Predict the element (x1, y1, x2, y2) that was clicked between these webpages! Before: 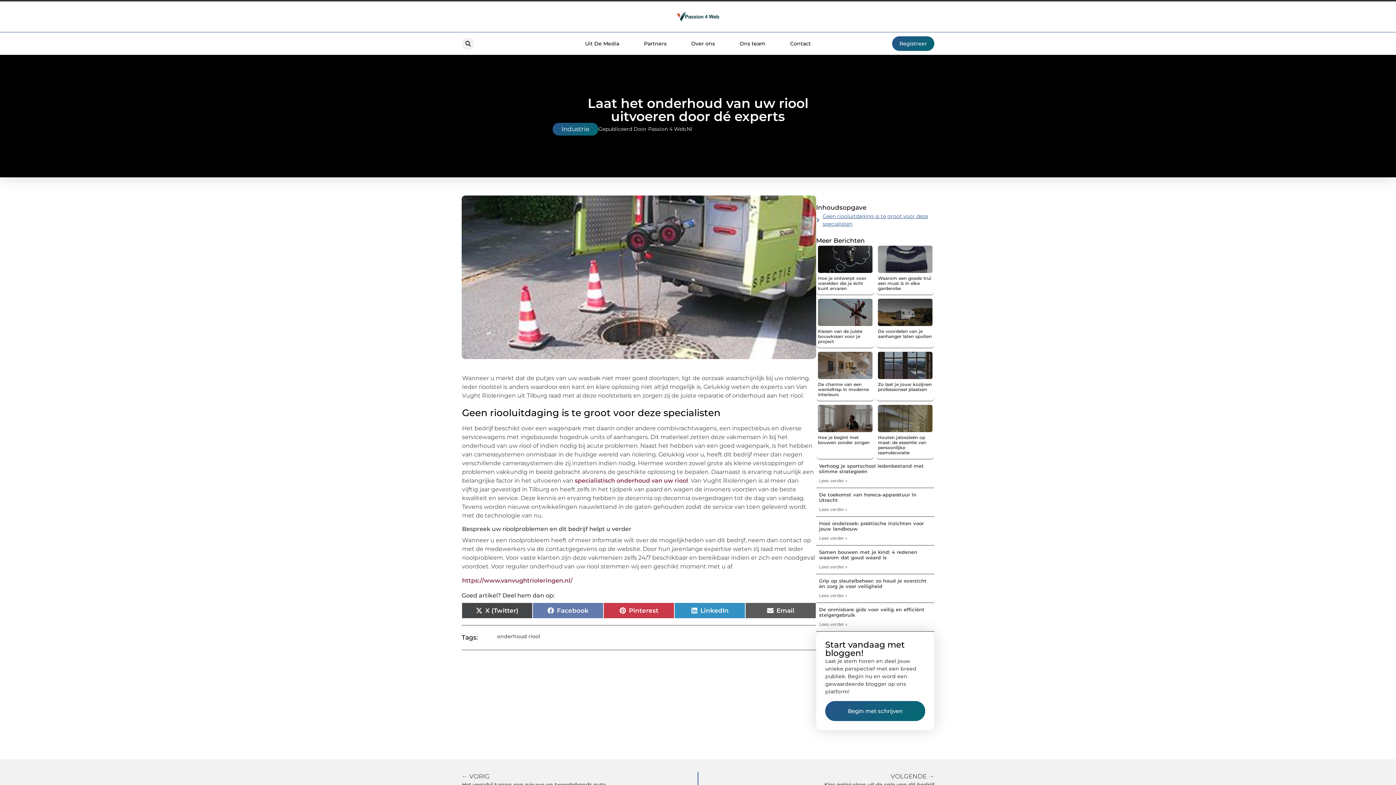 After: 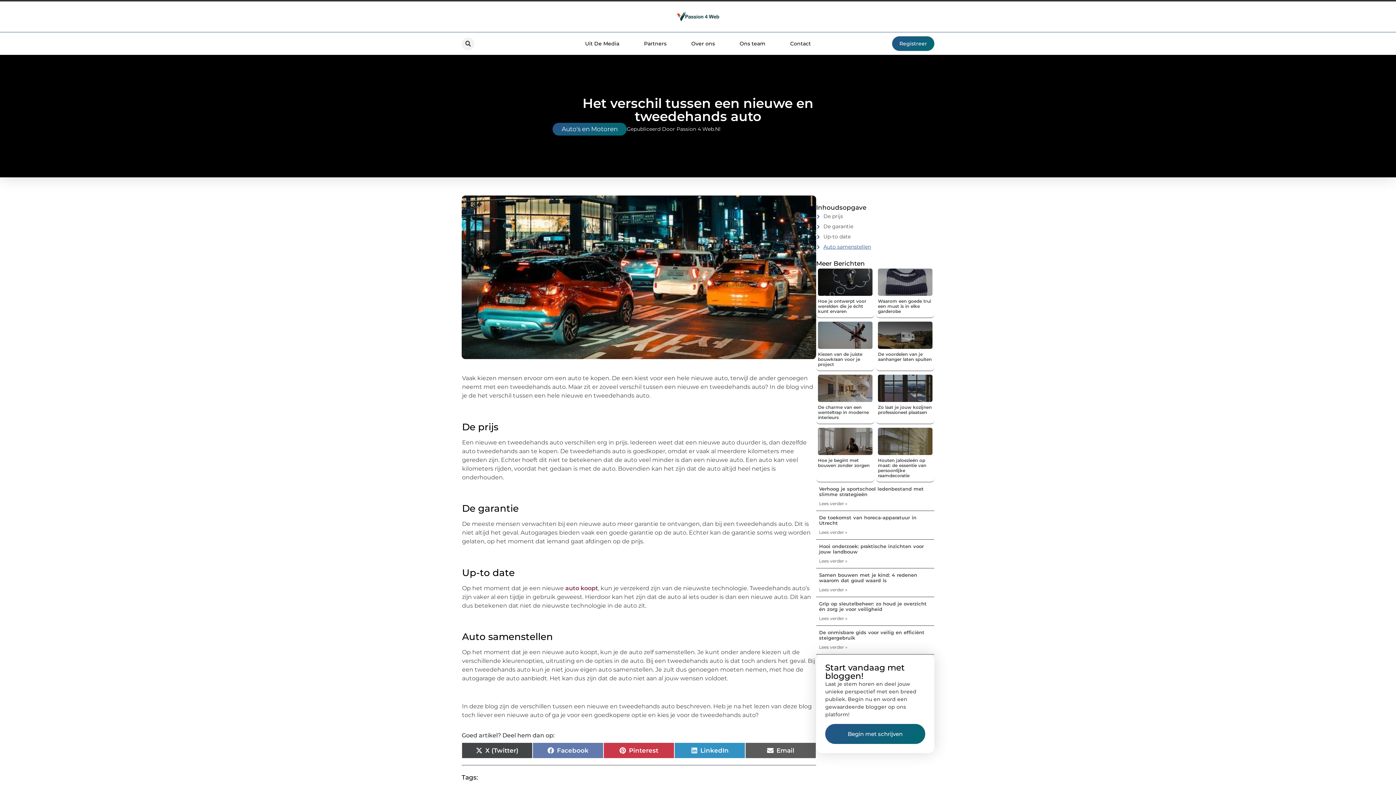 Action: label: ← VORIG
Het verschil tussen een nieuwe en tweedehands auto bbox: (461, 772, 697, 789)